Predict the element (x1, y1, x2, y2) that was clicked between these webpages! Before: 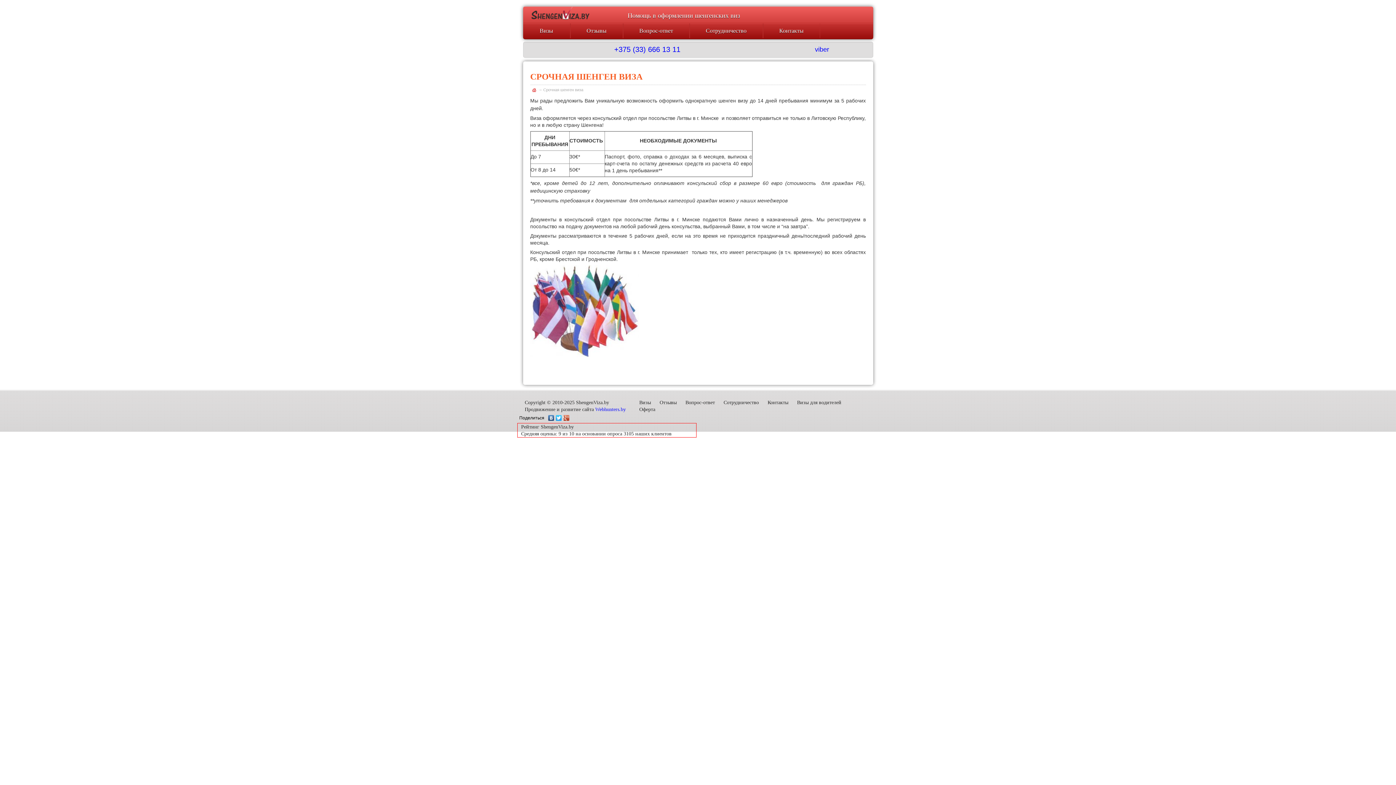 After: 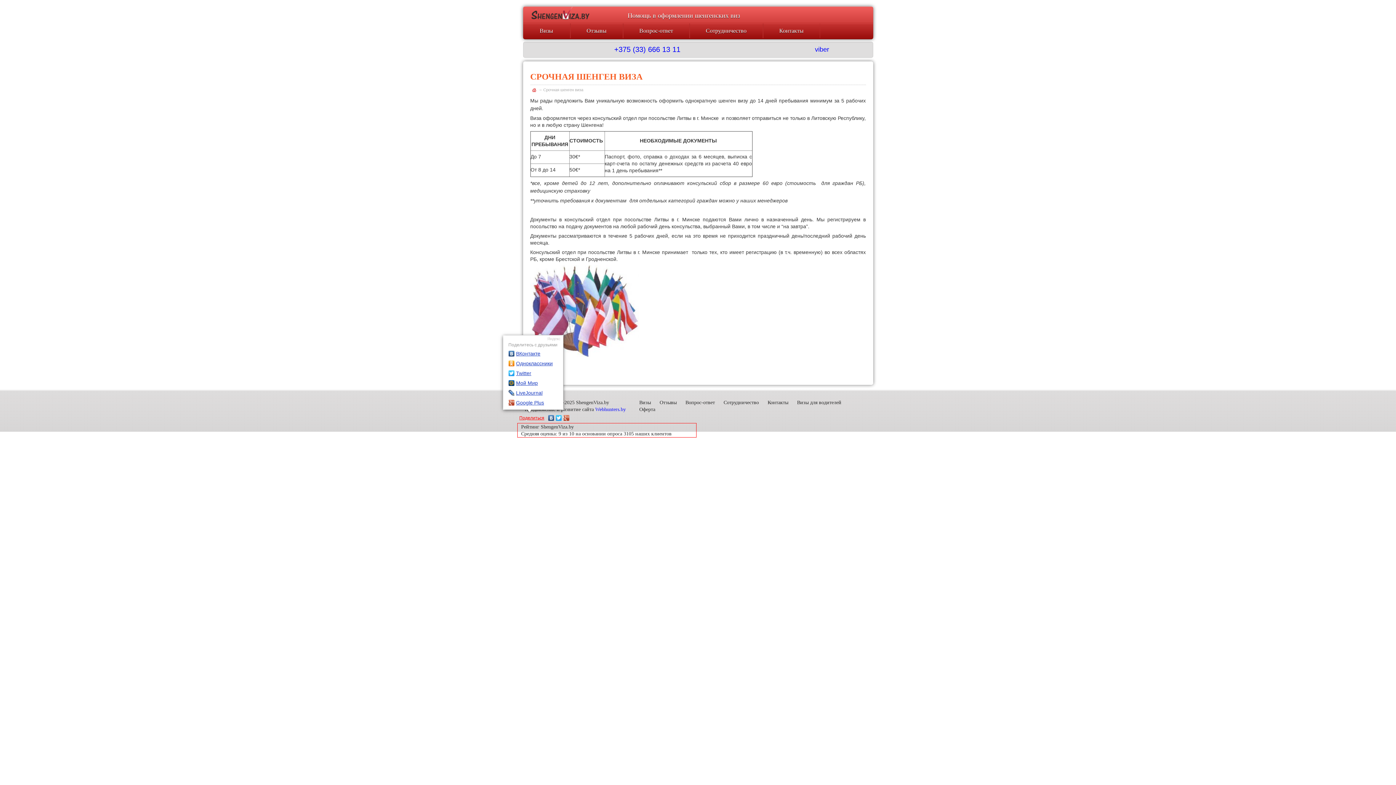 Action: label: Поделиться bbox: (518, 413, 547, 422)